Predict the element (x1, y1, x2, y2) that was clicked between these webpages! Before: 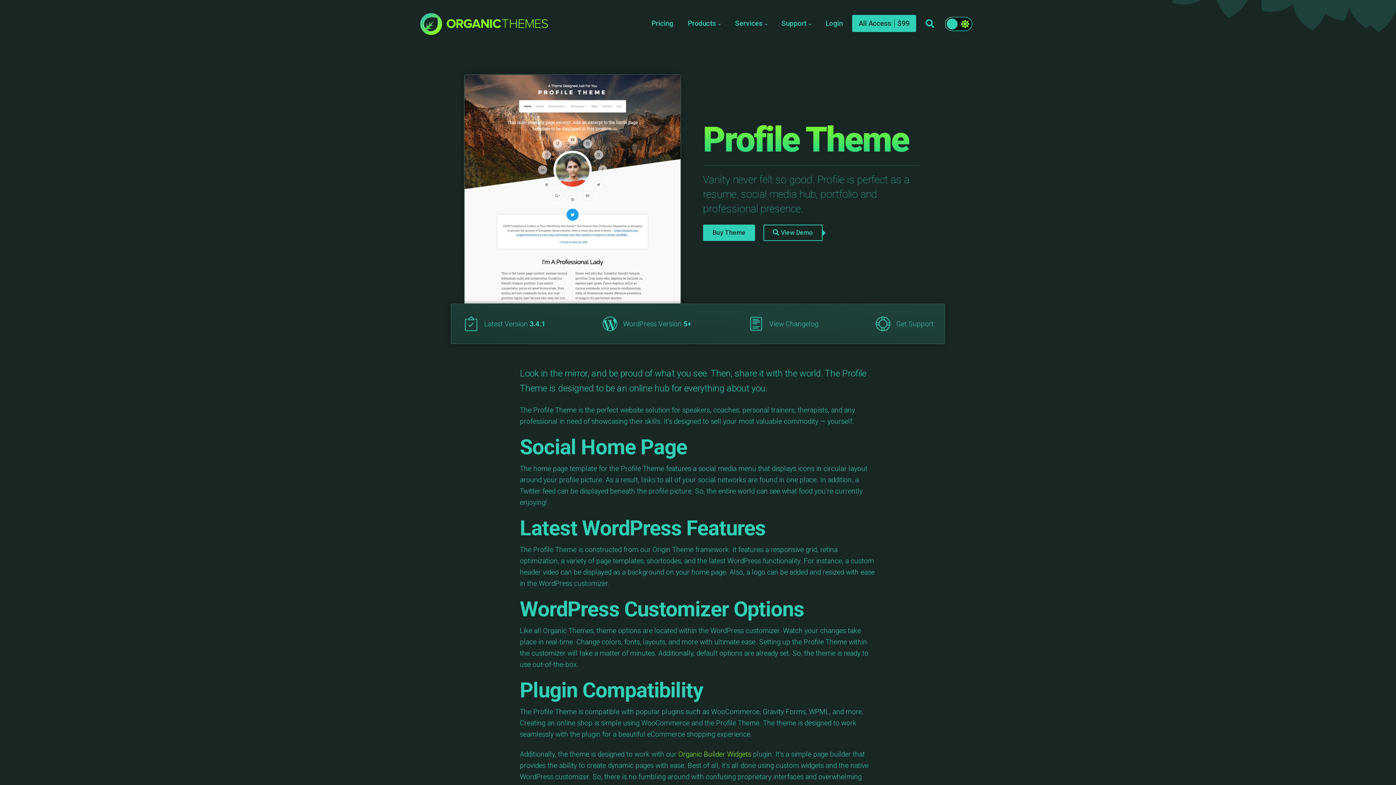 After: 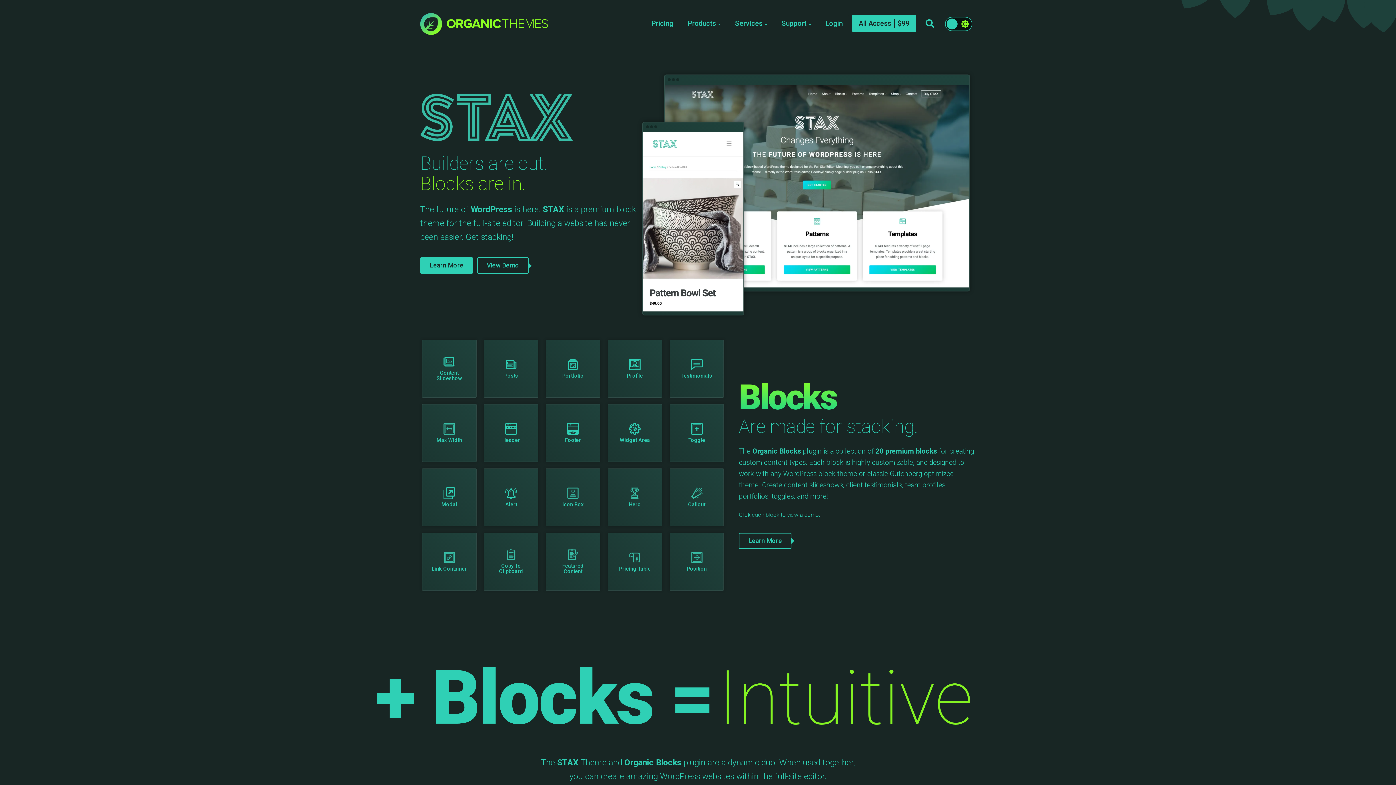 Action: bbox: (446, 22, 548, 29) label: WordPress Block Themes and Plugins - Organic Themes